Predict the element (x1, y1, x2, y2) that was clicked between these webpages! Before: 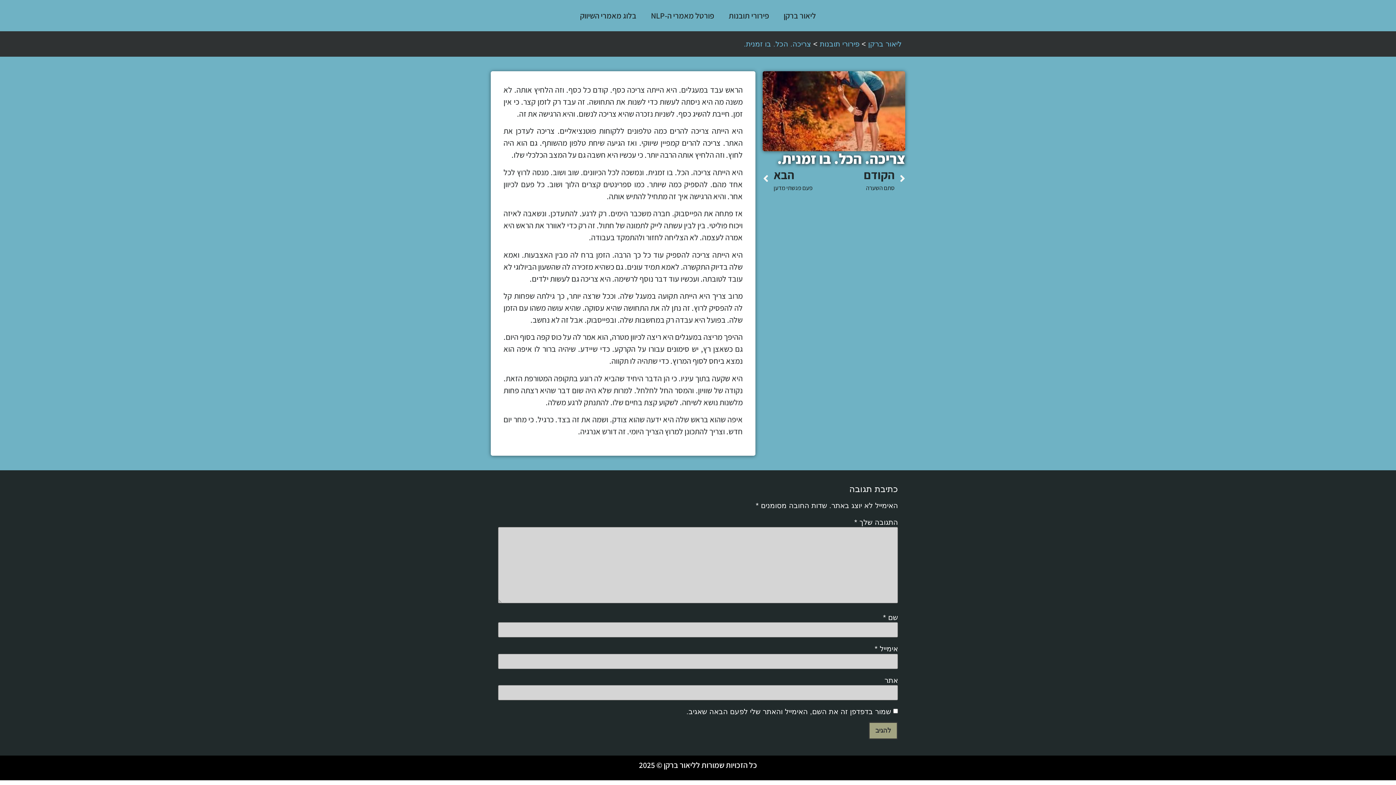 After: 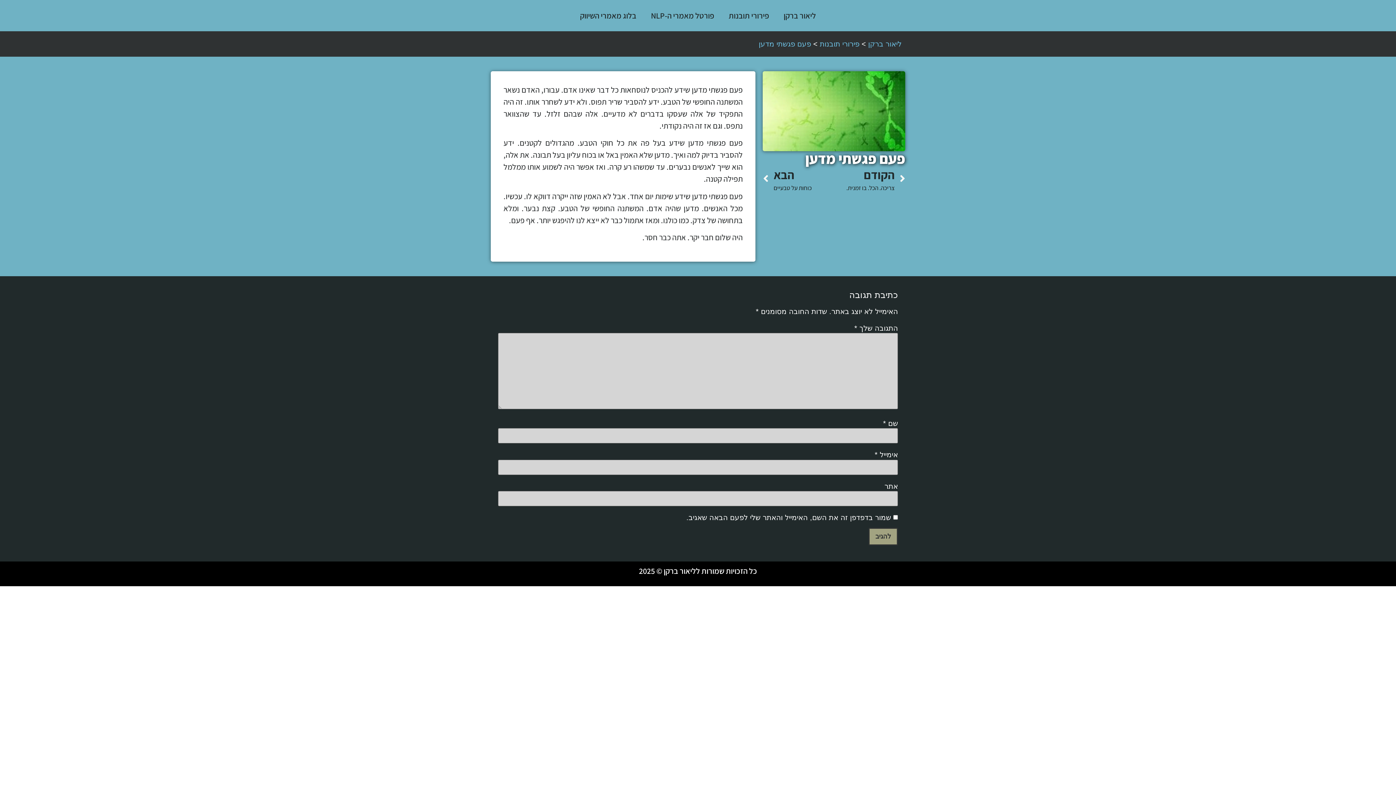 Action: label: הבא
פעם פגשתי מדען
הבא bbox: (763, 165, 834, 192)